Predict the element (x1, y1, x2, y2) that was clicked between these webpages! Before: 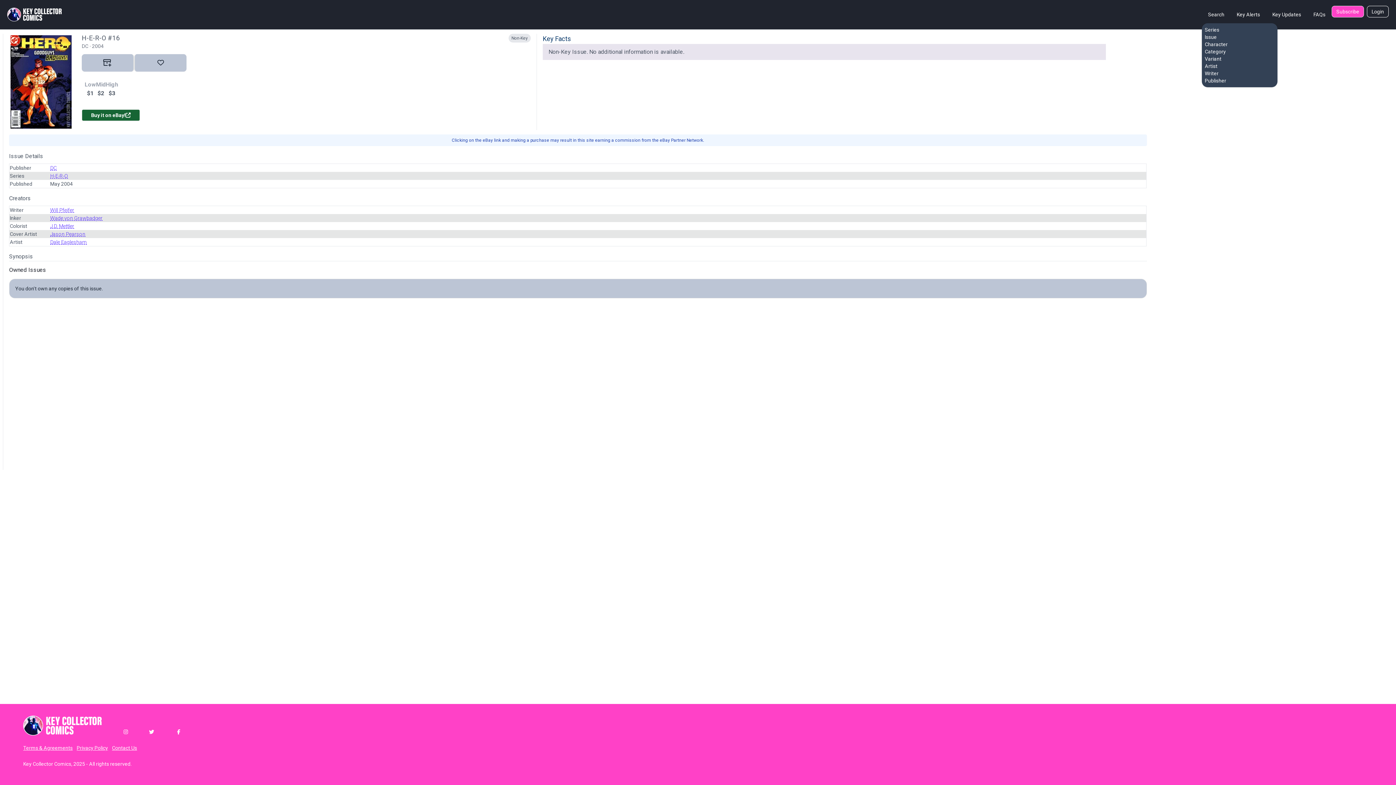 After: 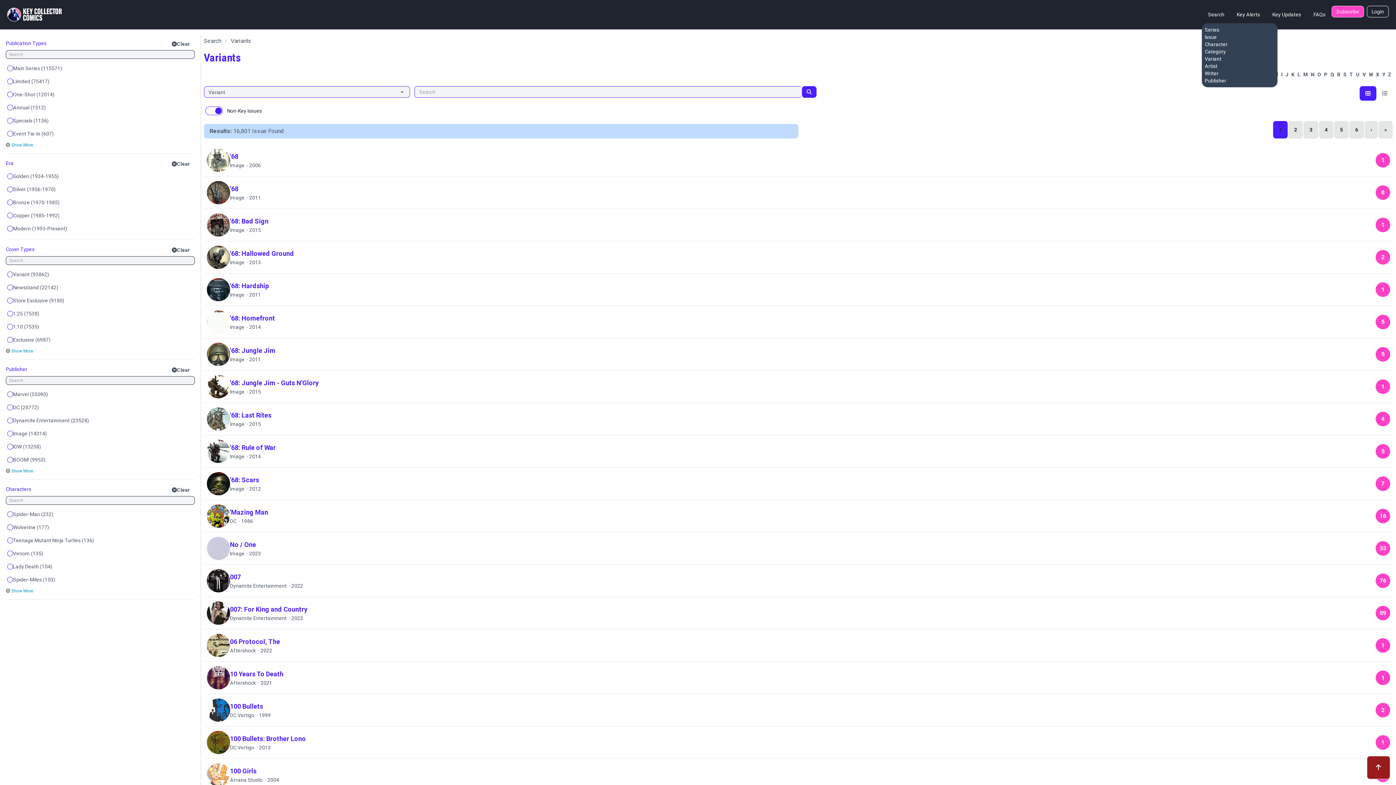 Action: bbox: (1205, 56, 1221, 61) label: Variant